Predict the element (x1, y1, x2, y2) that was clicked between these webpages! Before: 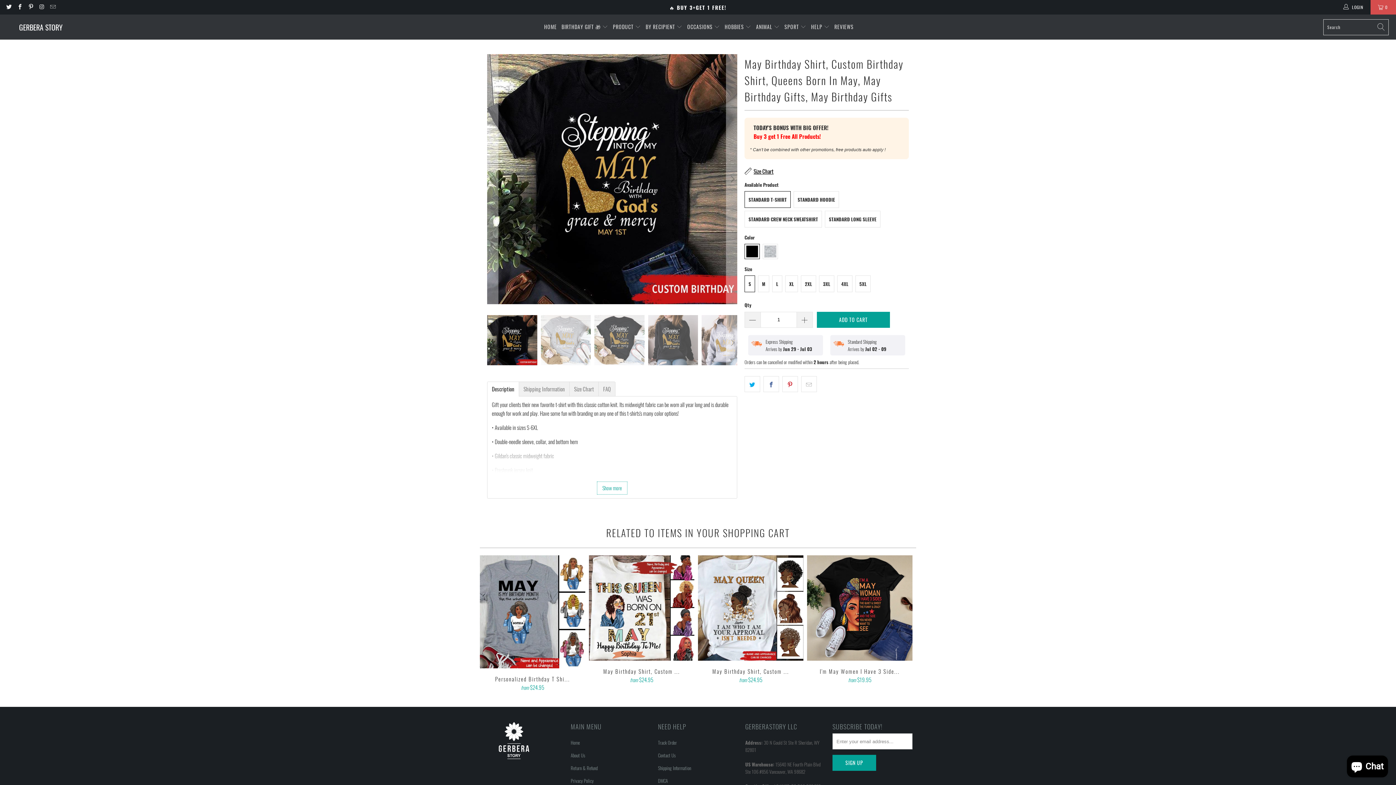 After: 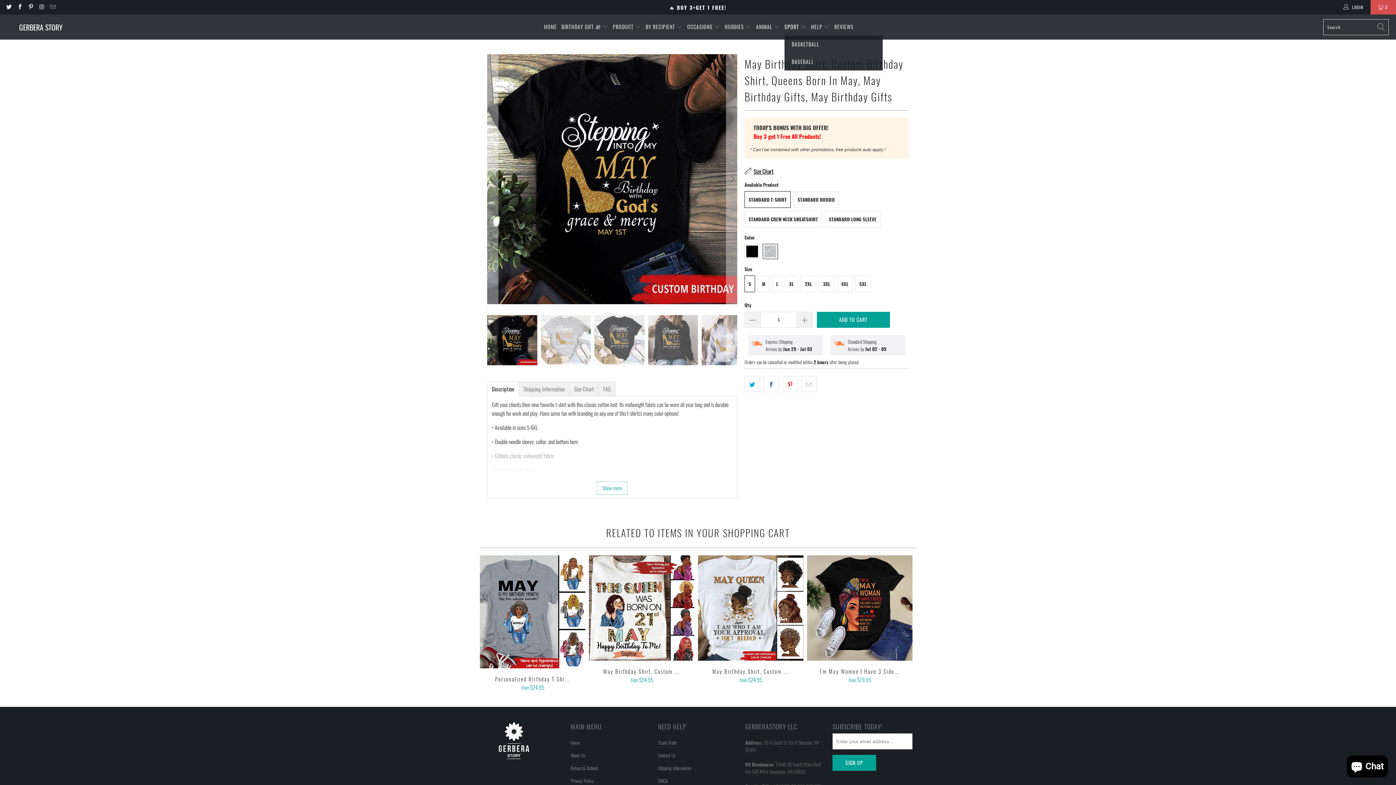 Action: label: SPORT  bbox: (784, 18, 806, 35)